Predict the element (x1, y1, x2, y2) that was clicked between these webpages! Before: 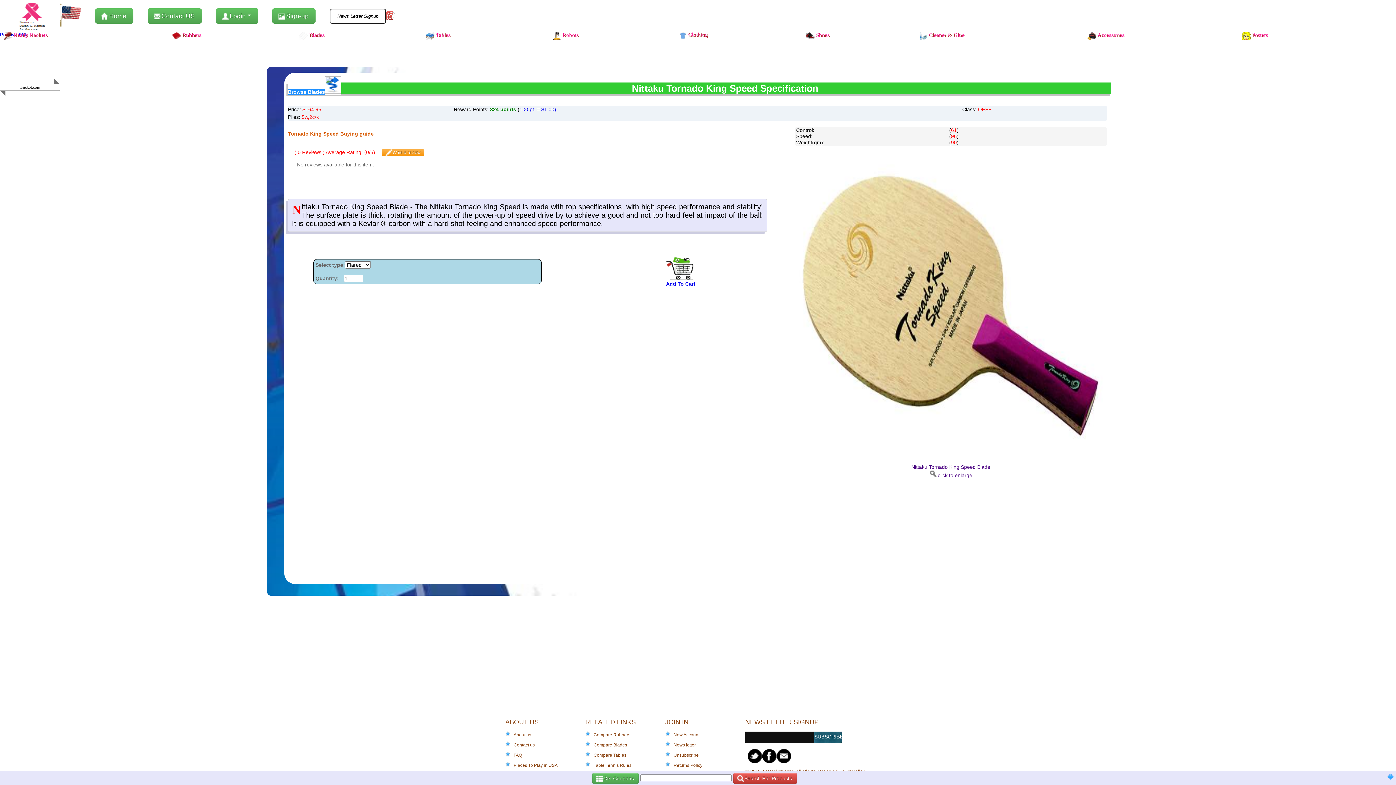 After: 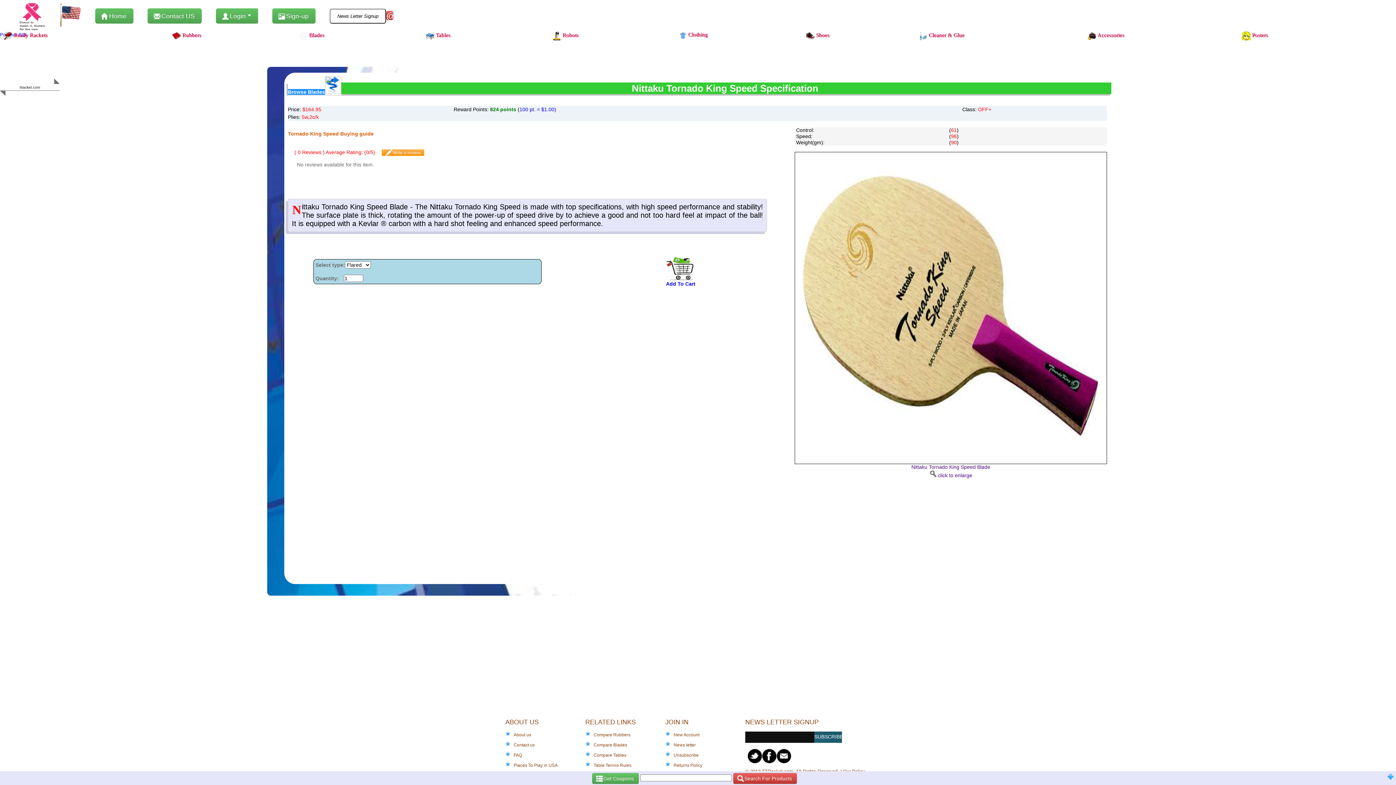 Action: bbox: (37, 98, 49, 104) label: Sur.ly